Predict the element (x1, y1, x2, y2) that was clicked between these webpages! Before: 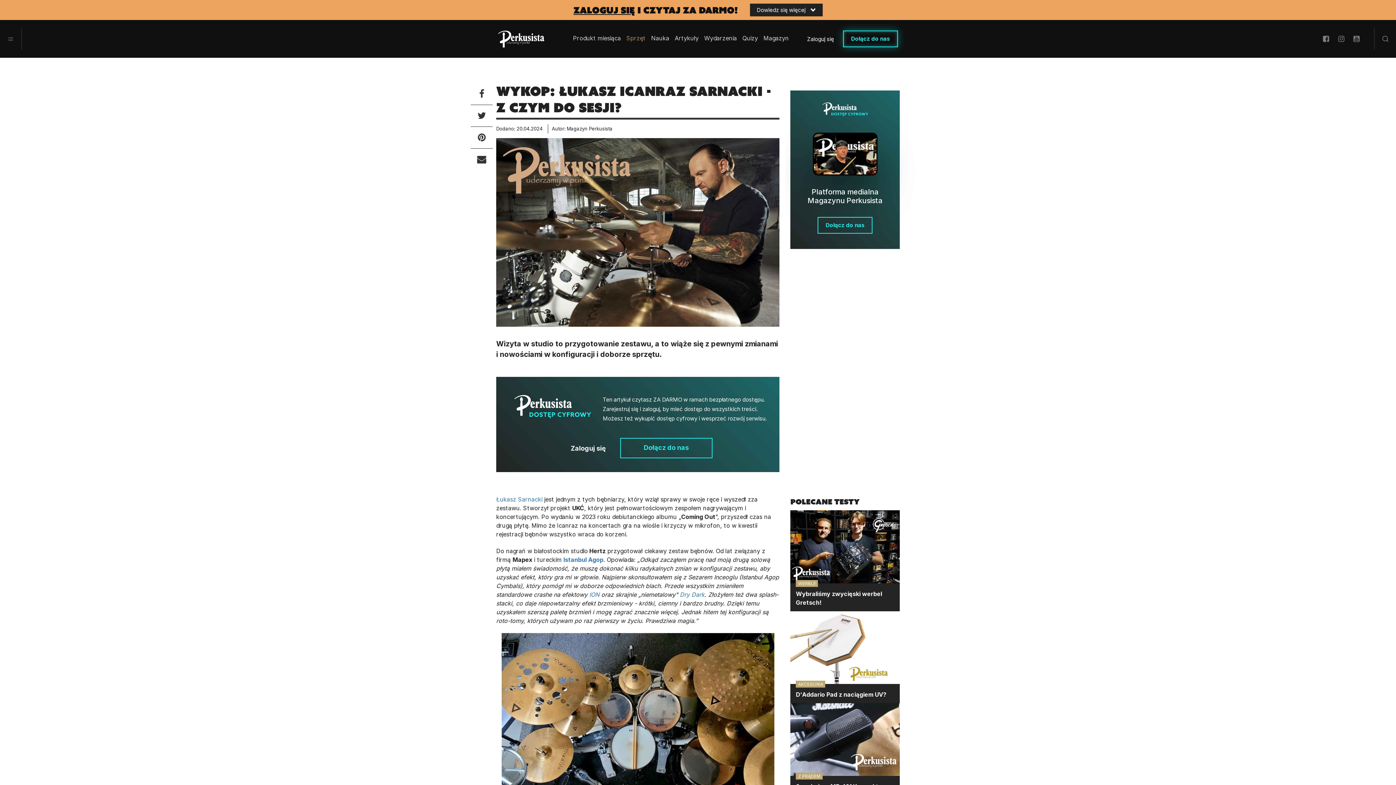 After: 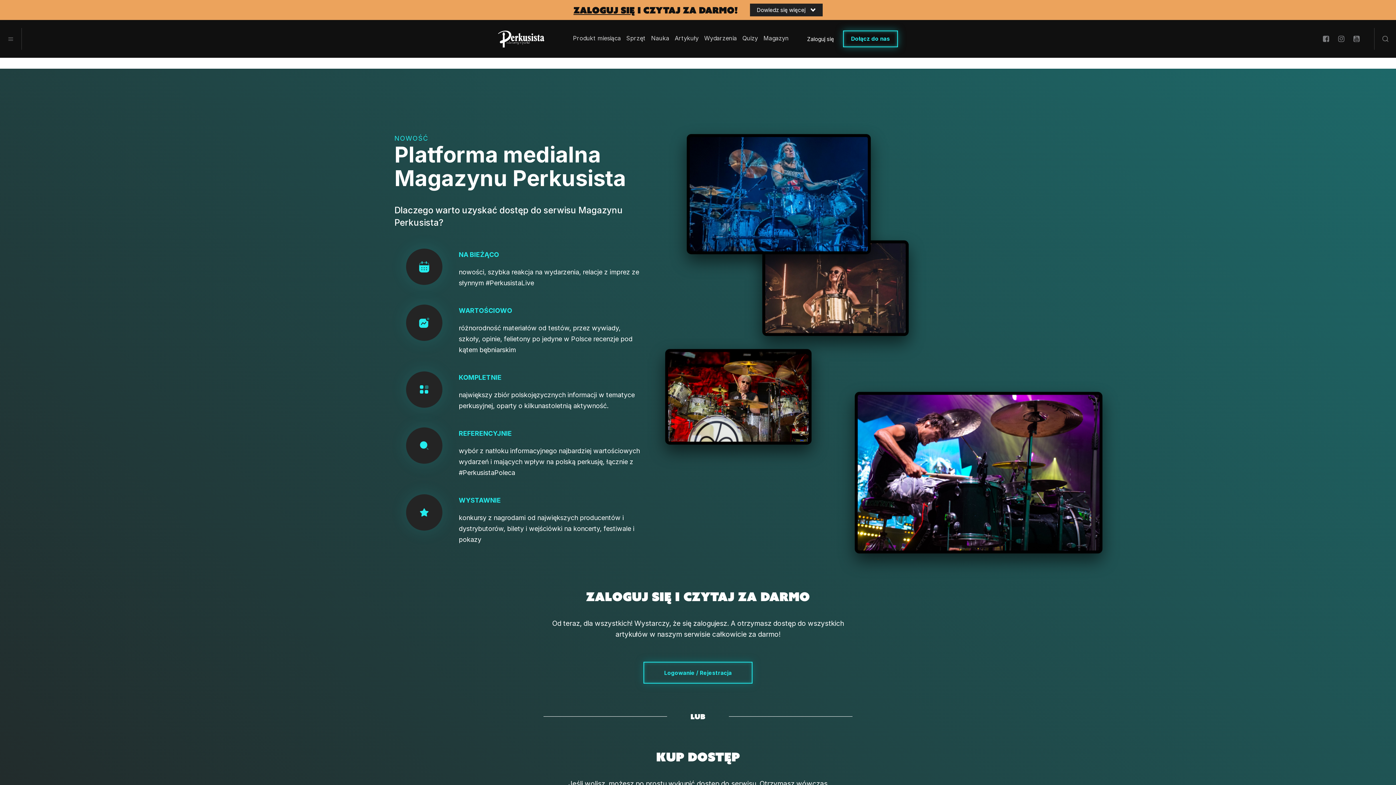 Action: label: Dołącz do nas bbox: (843, 30, 898, 47)